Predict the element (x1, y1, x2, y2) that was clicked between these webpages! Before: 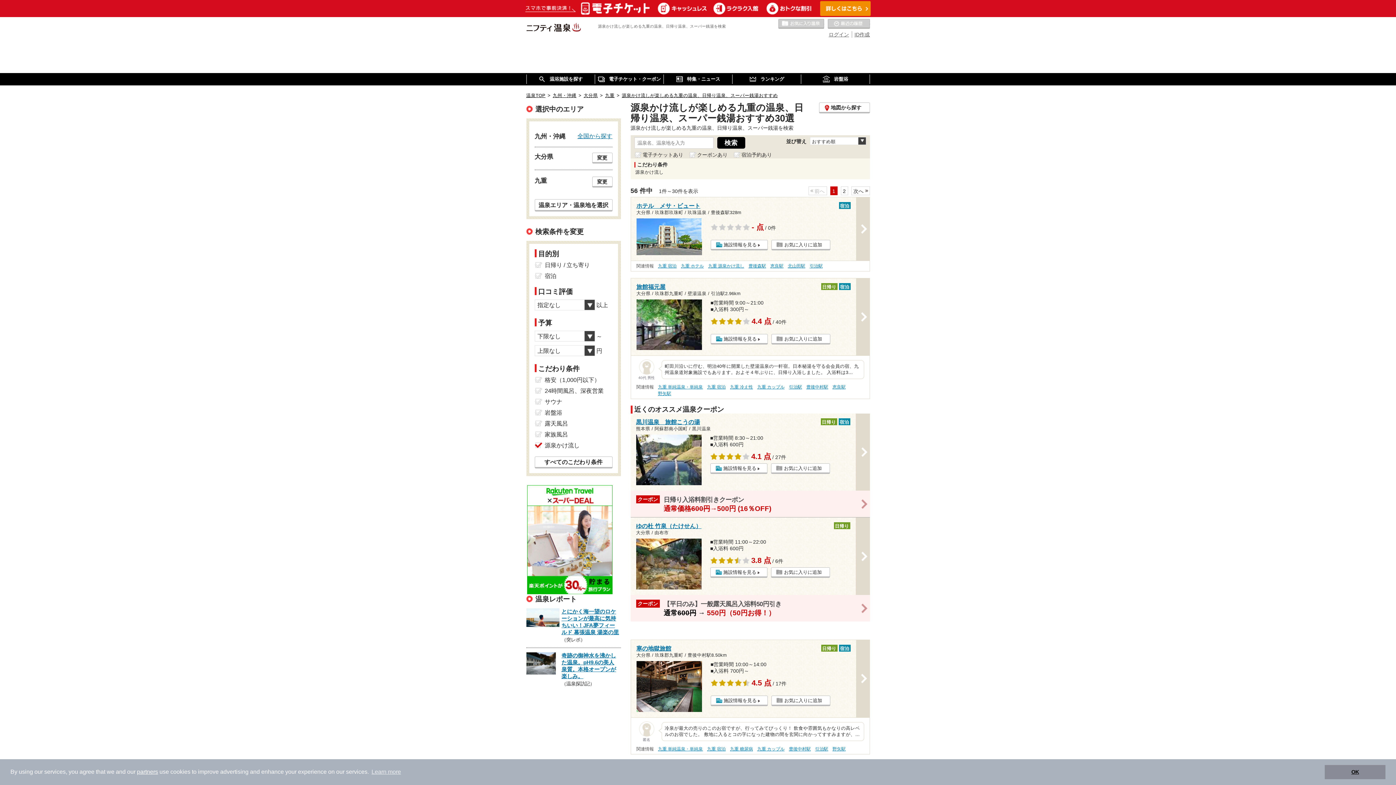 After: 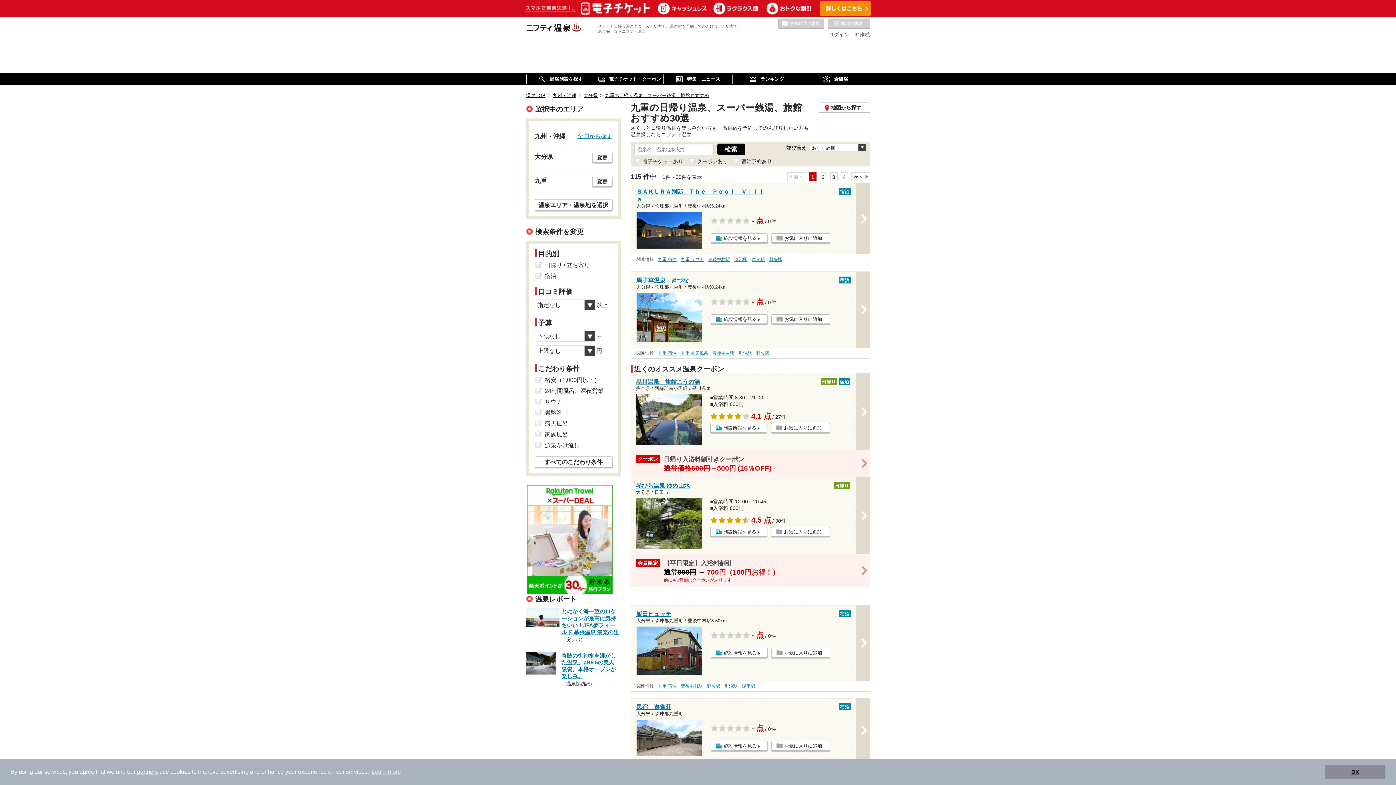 Action: label: 九重 bbox: (605, 93, 614, 98)